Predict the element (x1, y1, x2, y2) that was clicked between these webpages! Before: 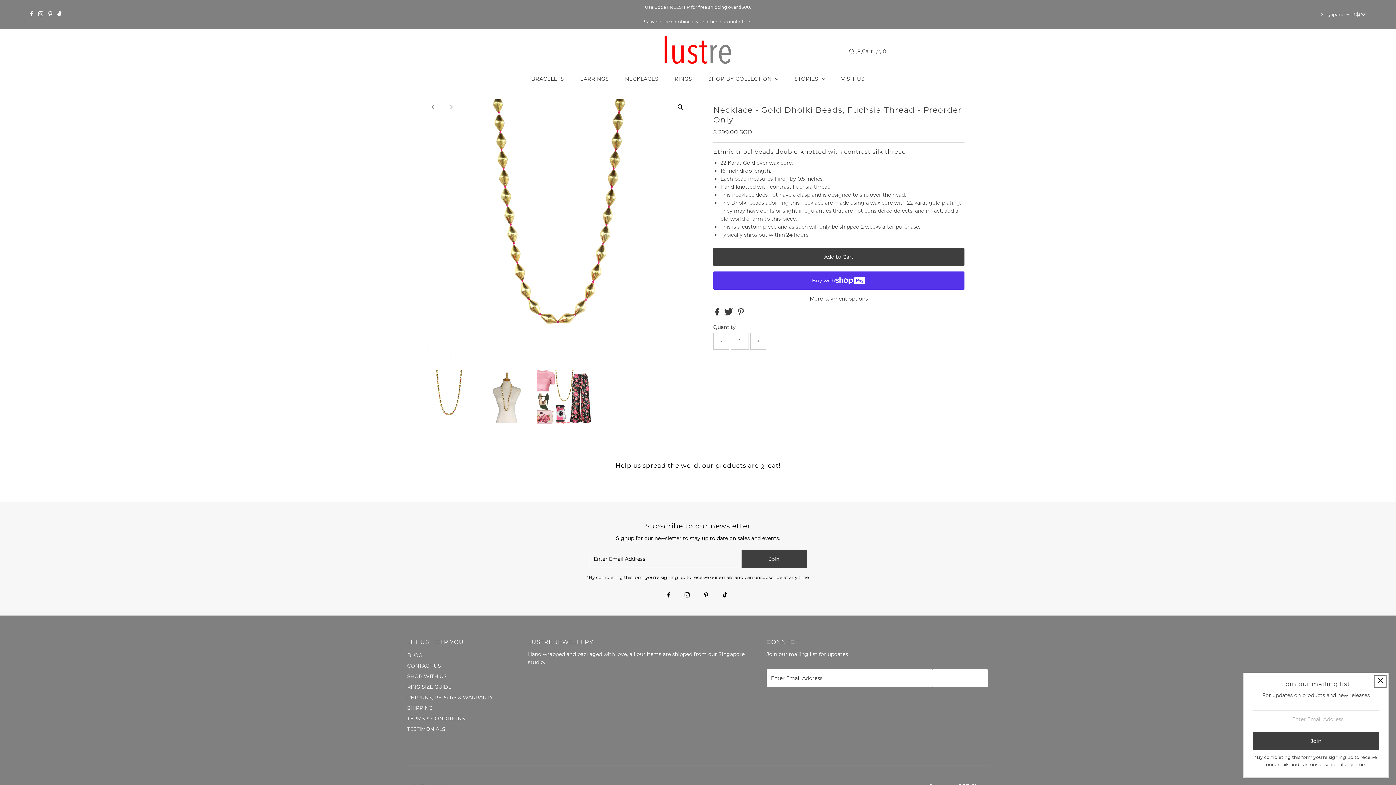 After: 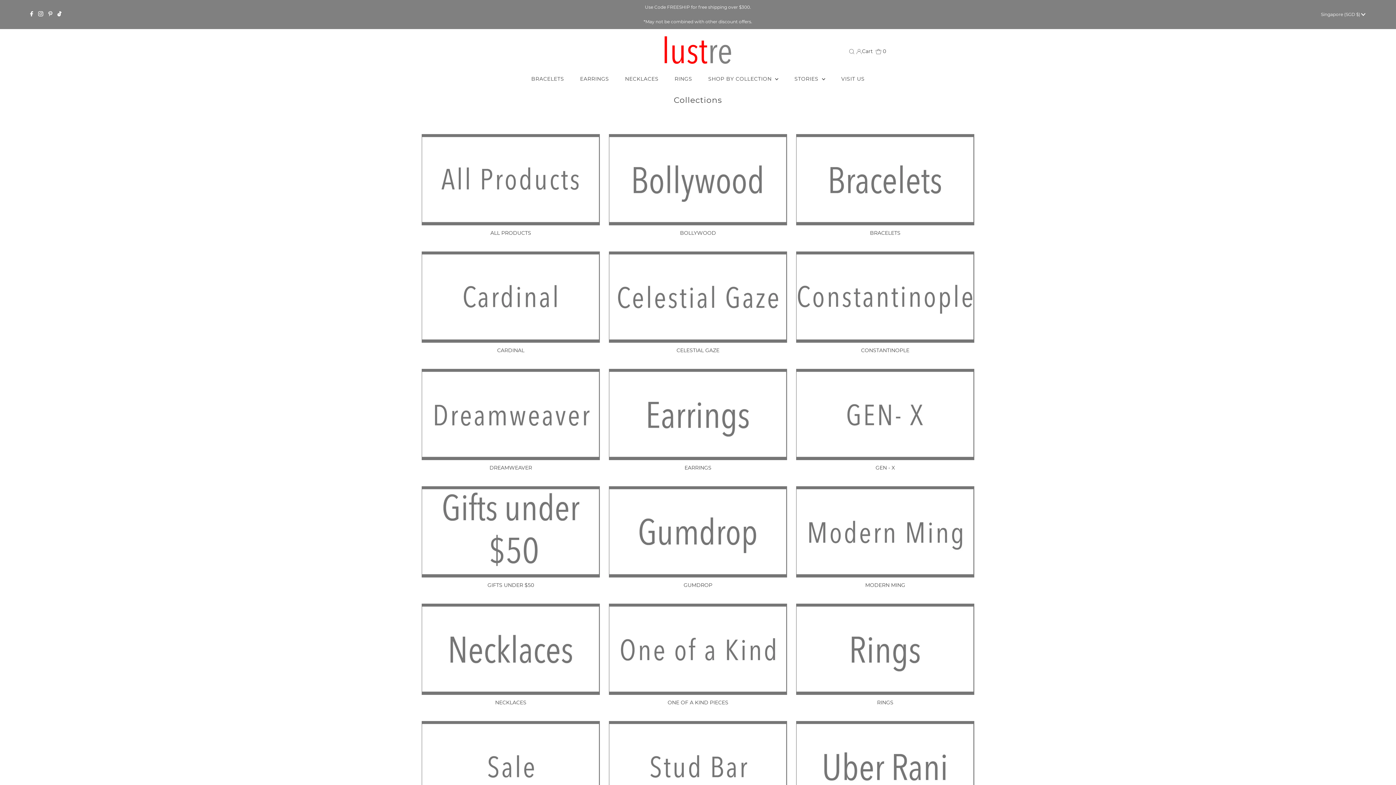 Action: label: SHOP BY COLLECTION  bbox: (701, 73, 785, 84)